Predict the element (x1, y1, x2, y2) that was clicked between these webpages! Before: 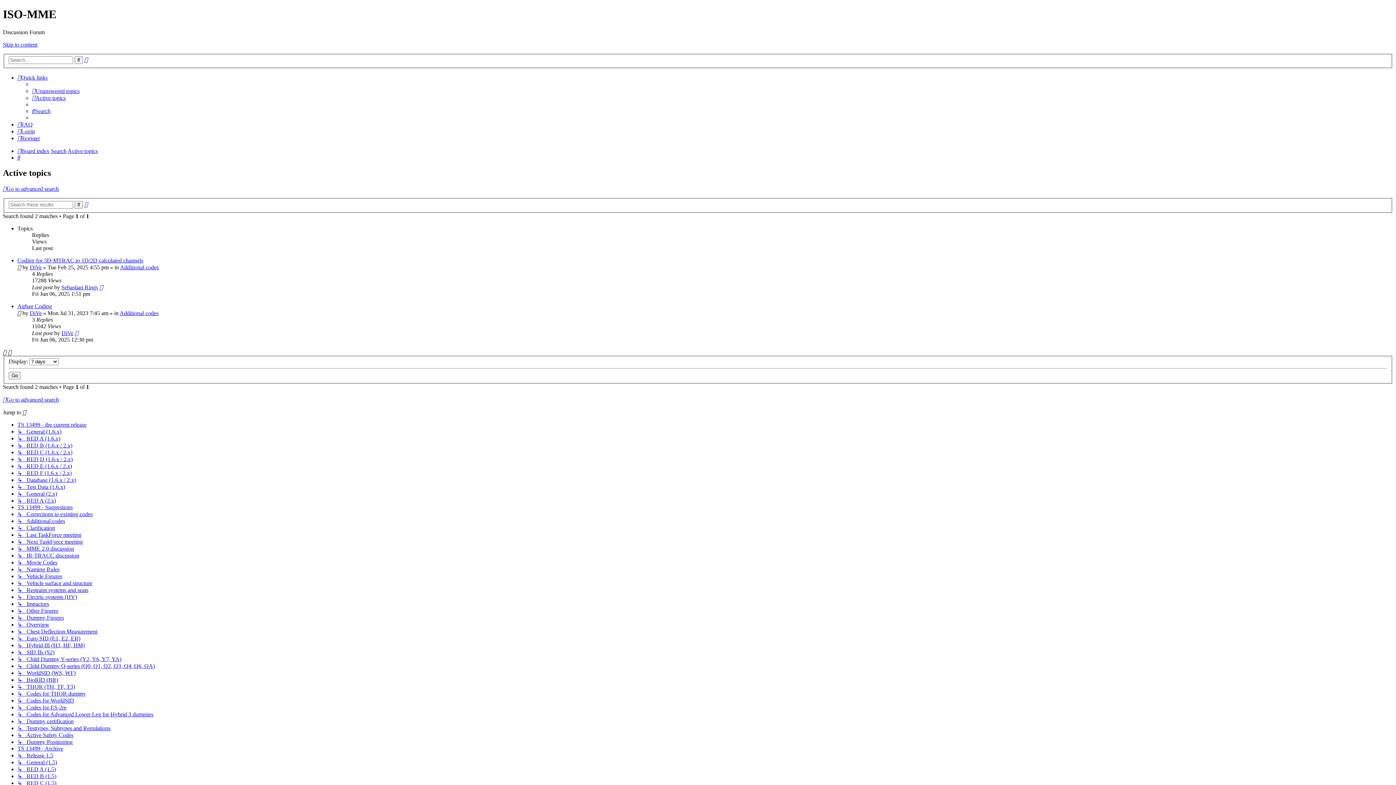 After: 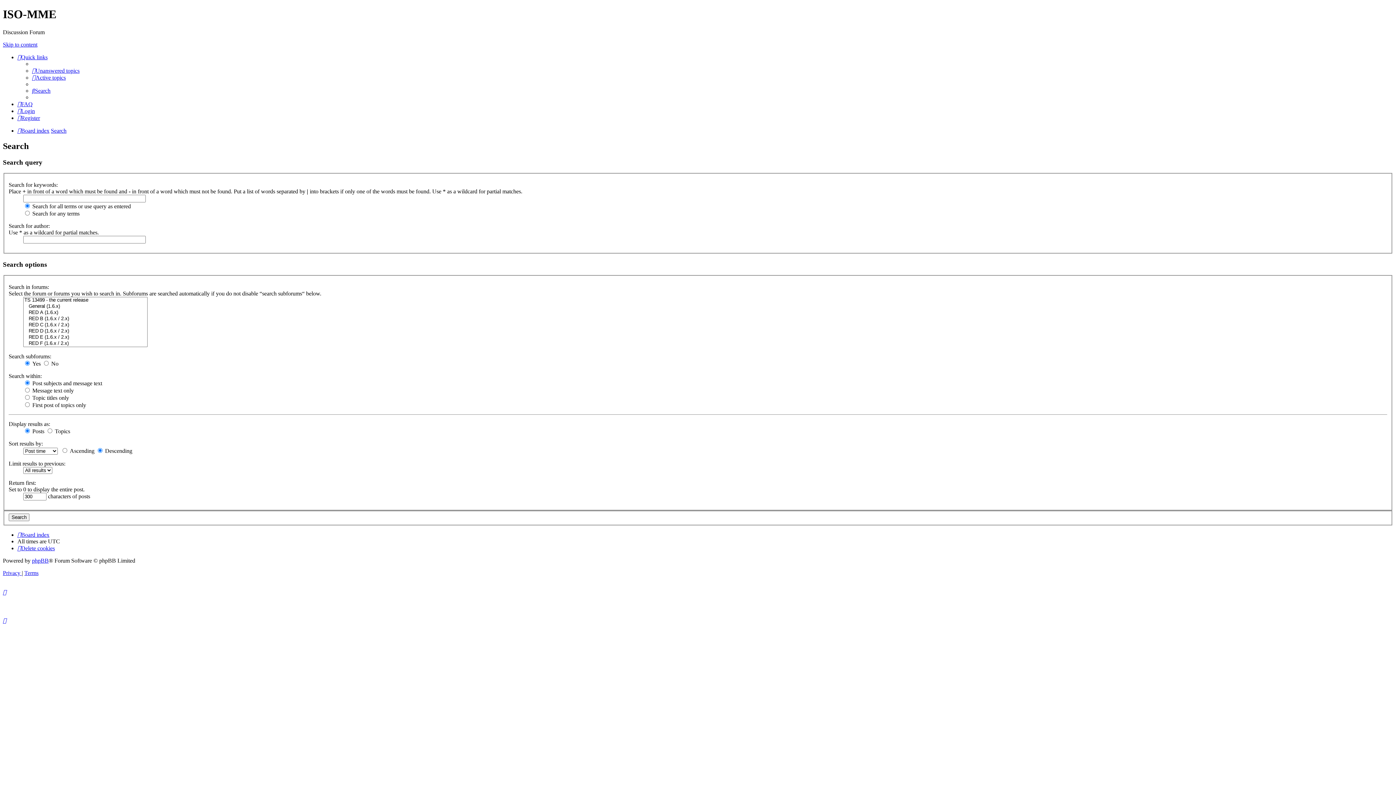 Action: label: Advanced search bbox: (84, 56, 88, 63)